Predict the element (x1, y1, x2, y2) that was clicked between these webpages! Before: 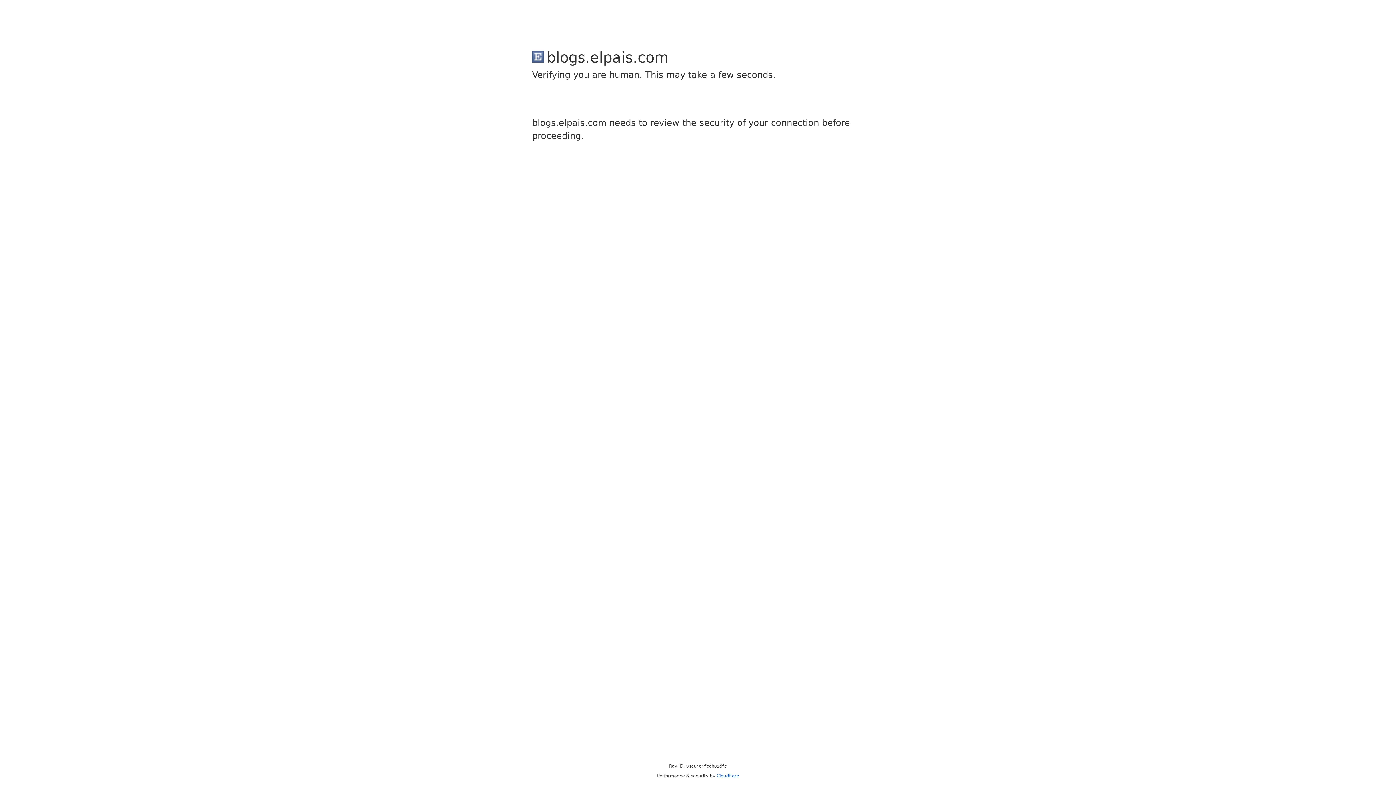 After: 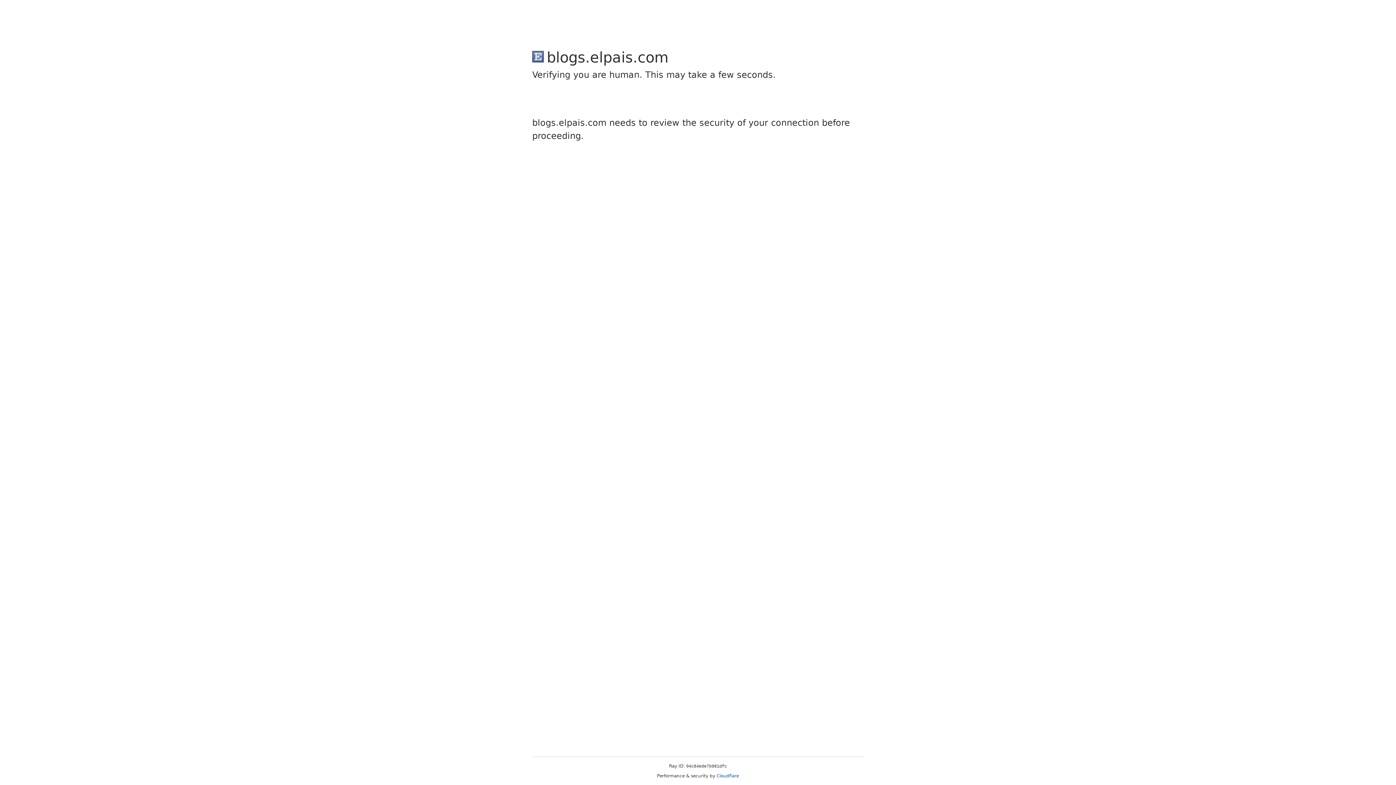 Action: bbox: (716, 773, 739, 778) label: Cloudflare